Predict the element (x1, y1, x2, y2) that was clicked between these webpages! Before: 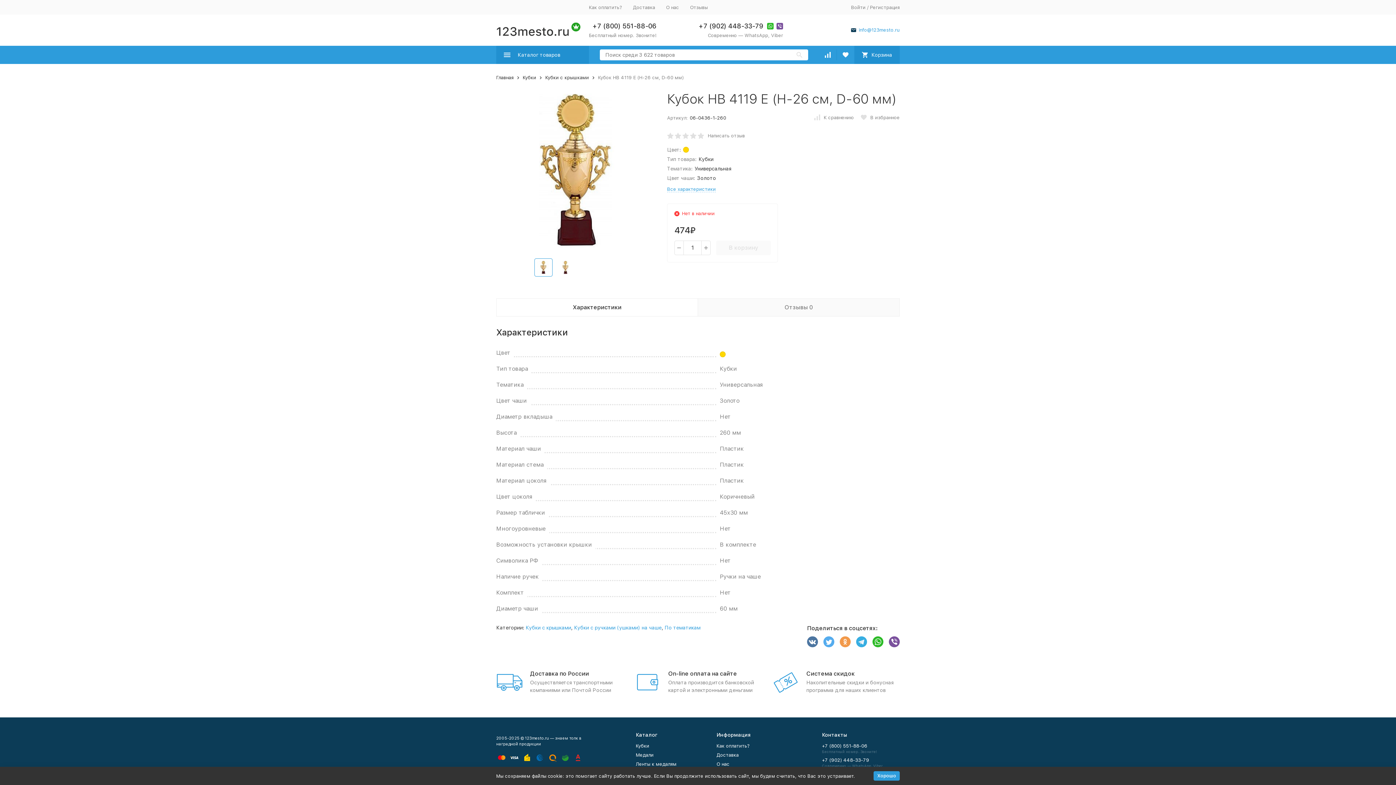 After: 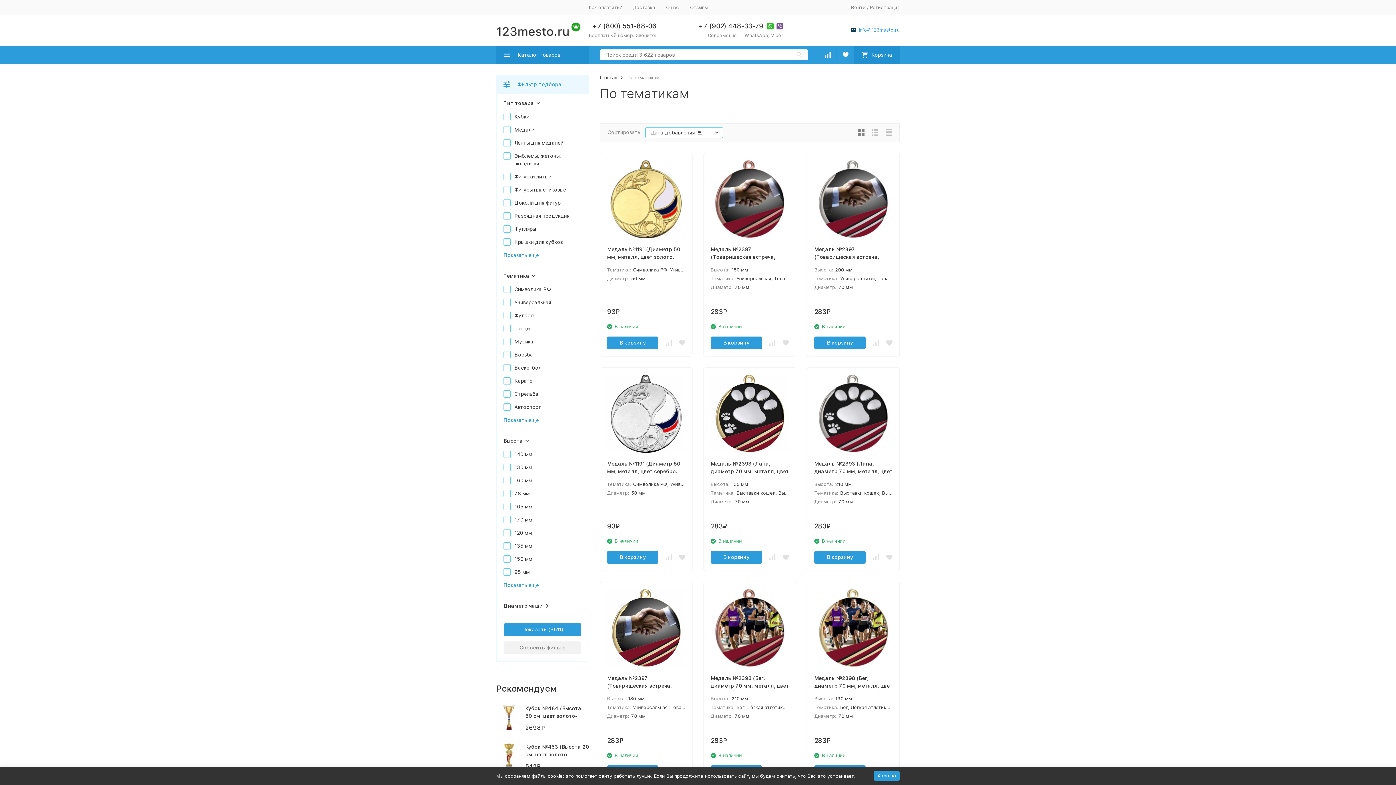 Action: bbox: (664, 625, 700, 630) label: По тематикам